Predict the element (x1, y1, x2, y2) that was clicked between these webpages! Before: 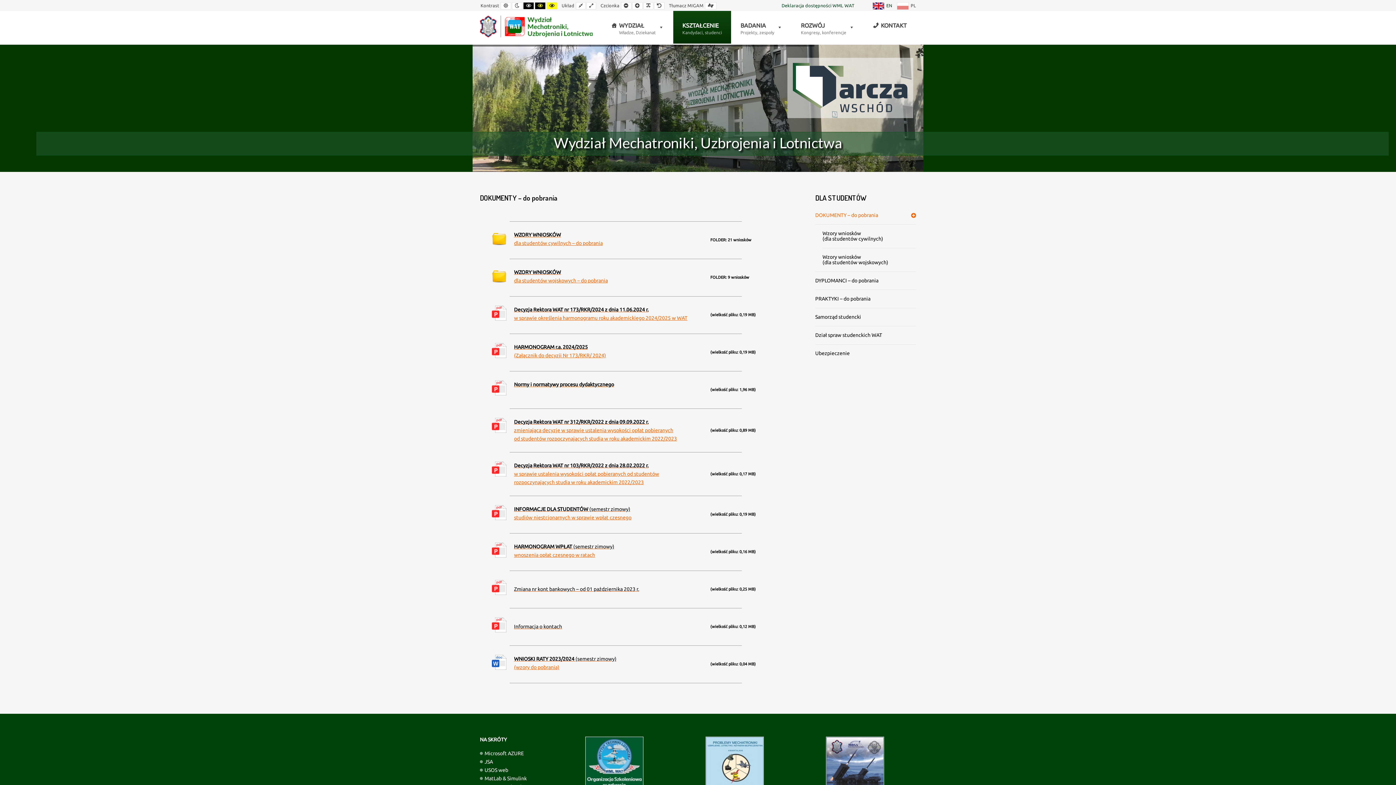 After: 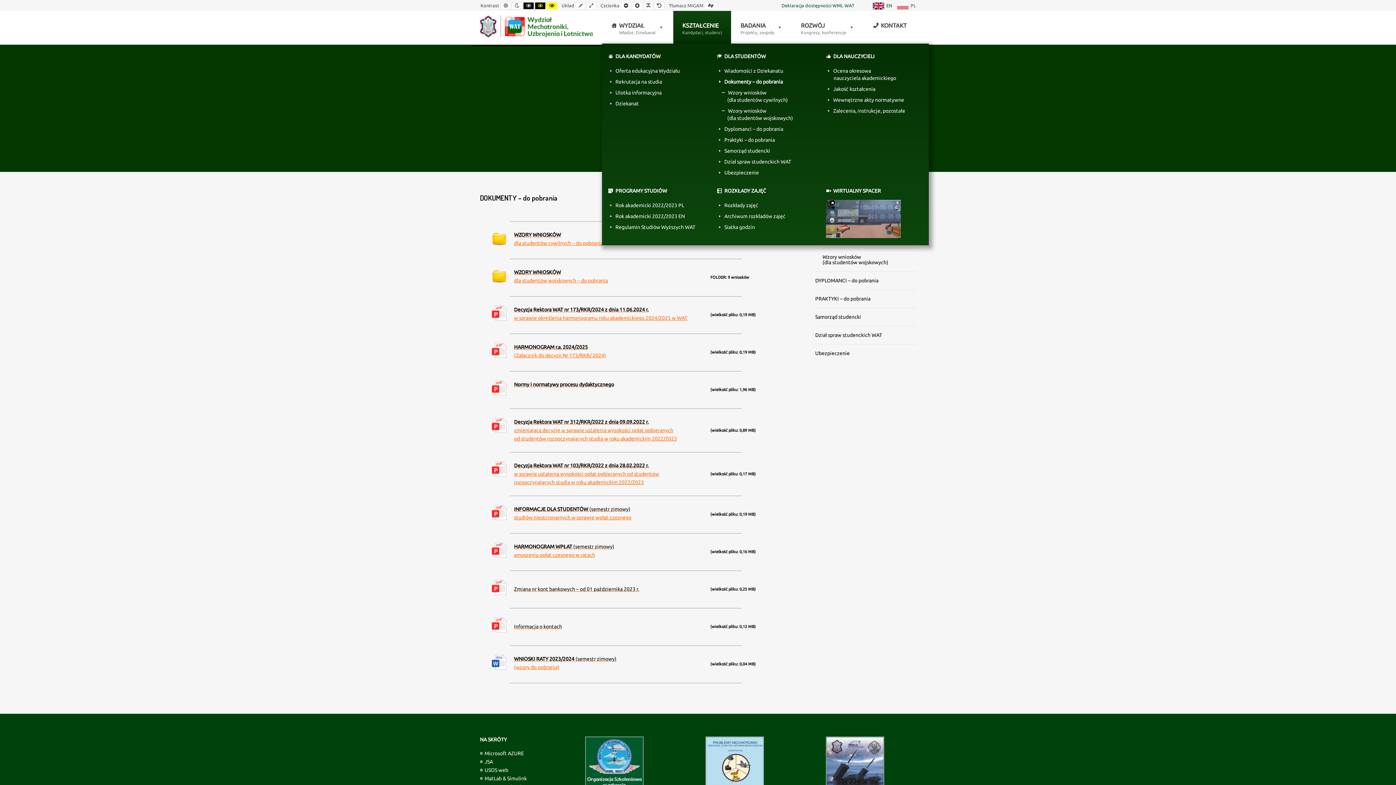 Action: bbox: (673, 10, 731, 43) label: KSZTAŁCENIE
Kandydaci, studenci